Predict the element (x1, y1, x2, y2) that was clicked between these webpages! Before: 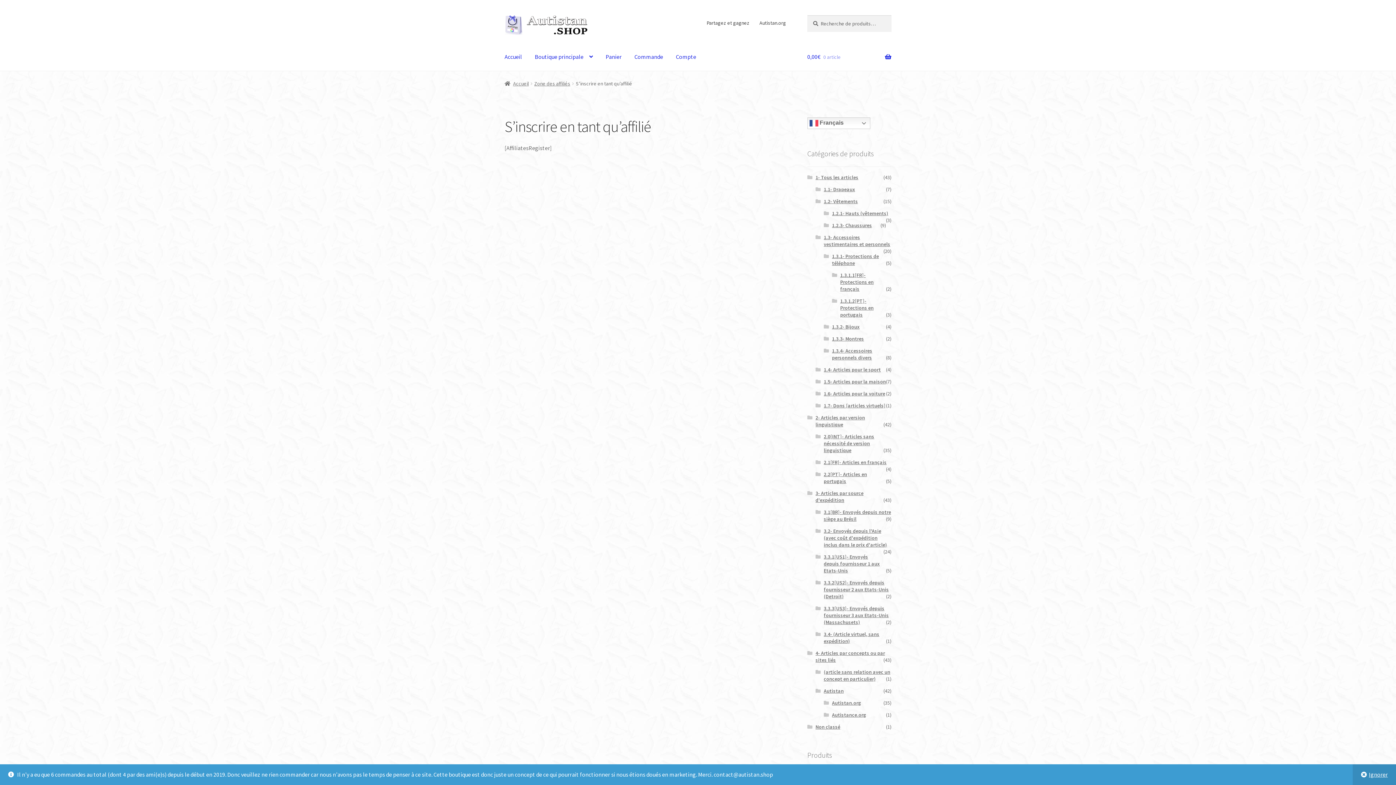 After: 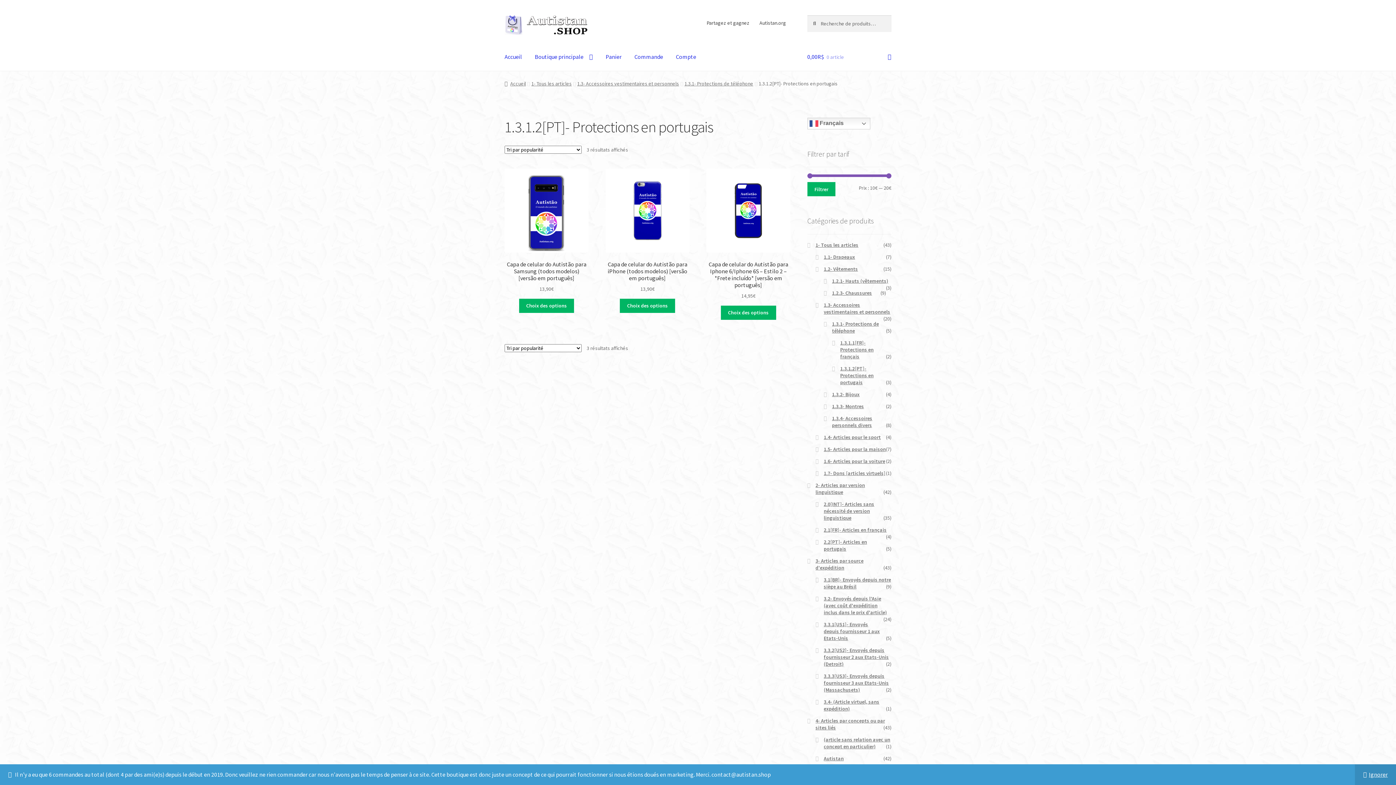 Action: bbox: (840, 297, 873, 318) label: 1.3.1.2[PT]- Protections en portugais